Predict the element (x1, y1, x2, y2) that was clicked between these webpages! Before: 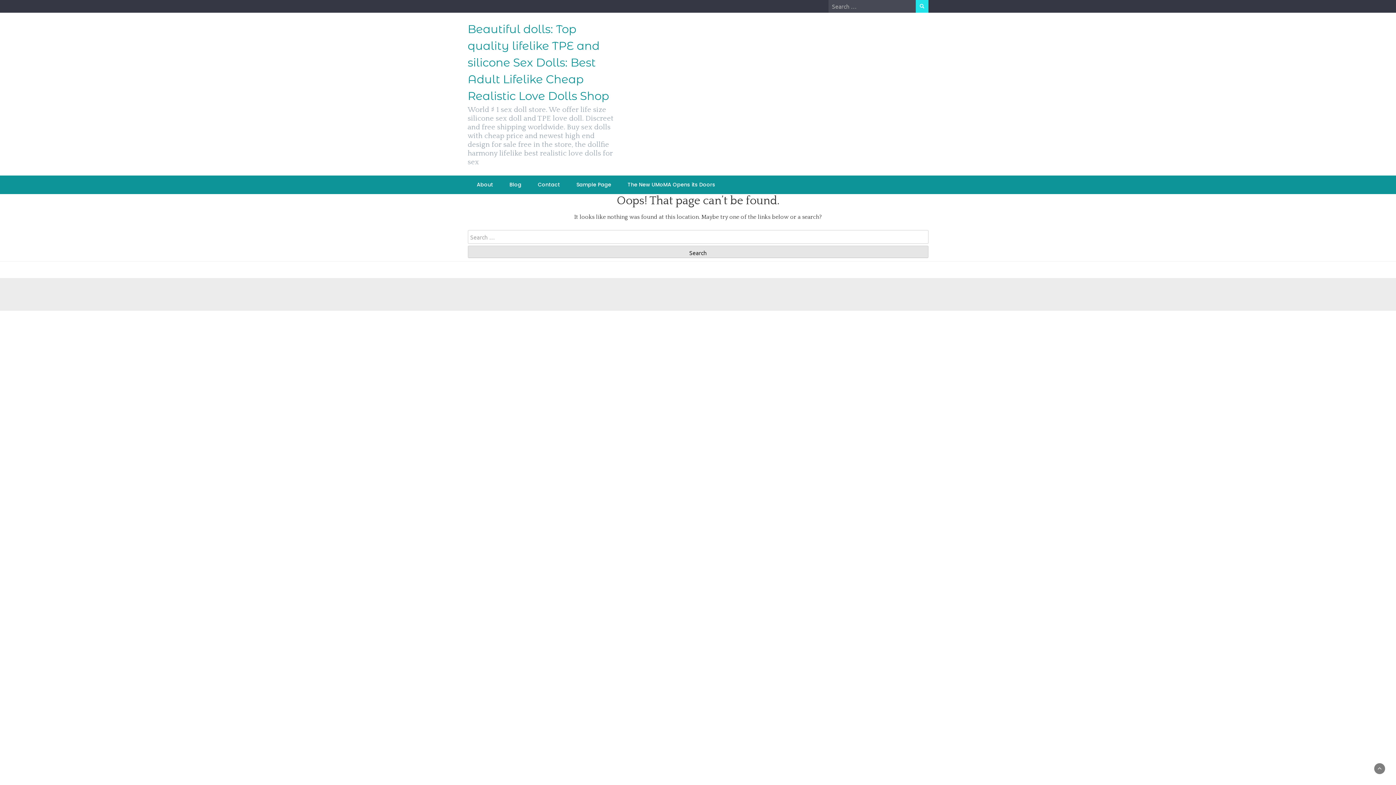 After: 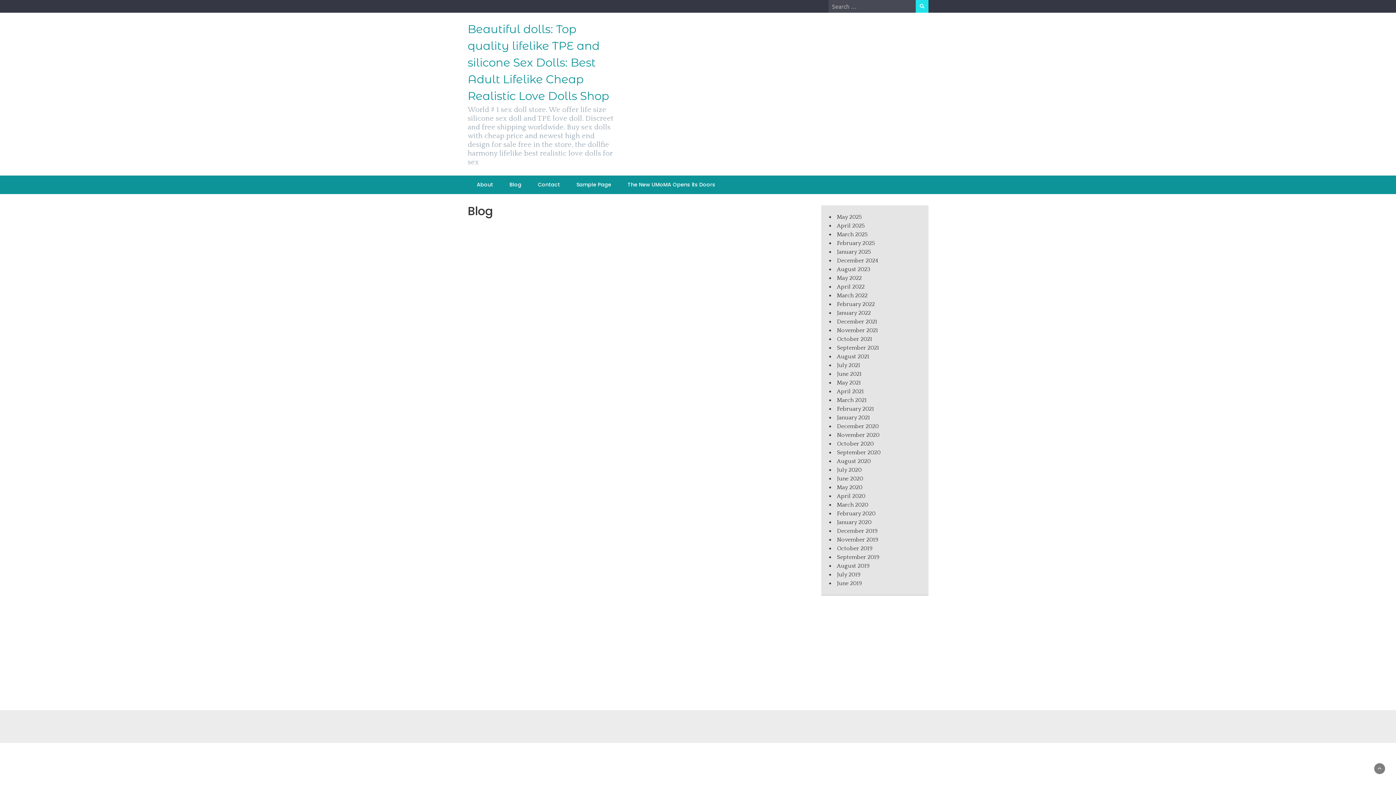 Action: bbox: (502, 175, 528, 194) label: Blog